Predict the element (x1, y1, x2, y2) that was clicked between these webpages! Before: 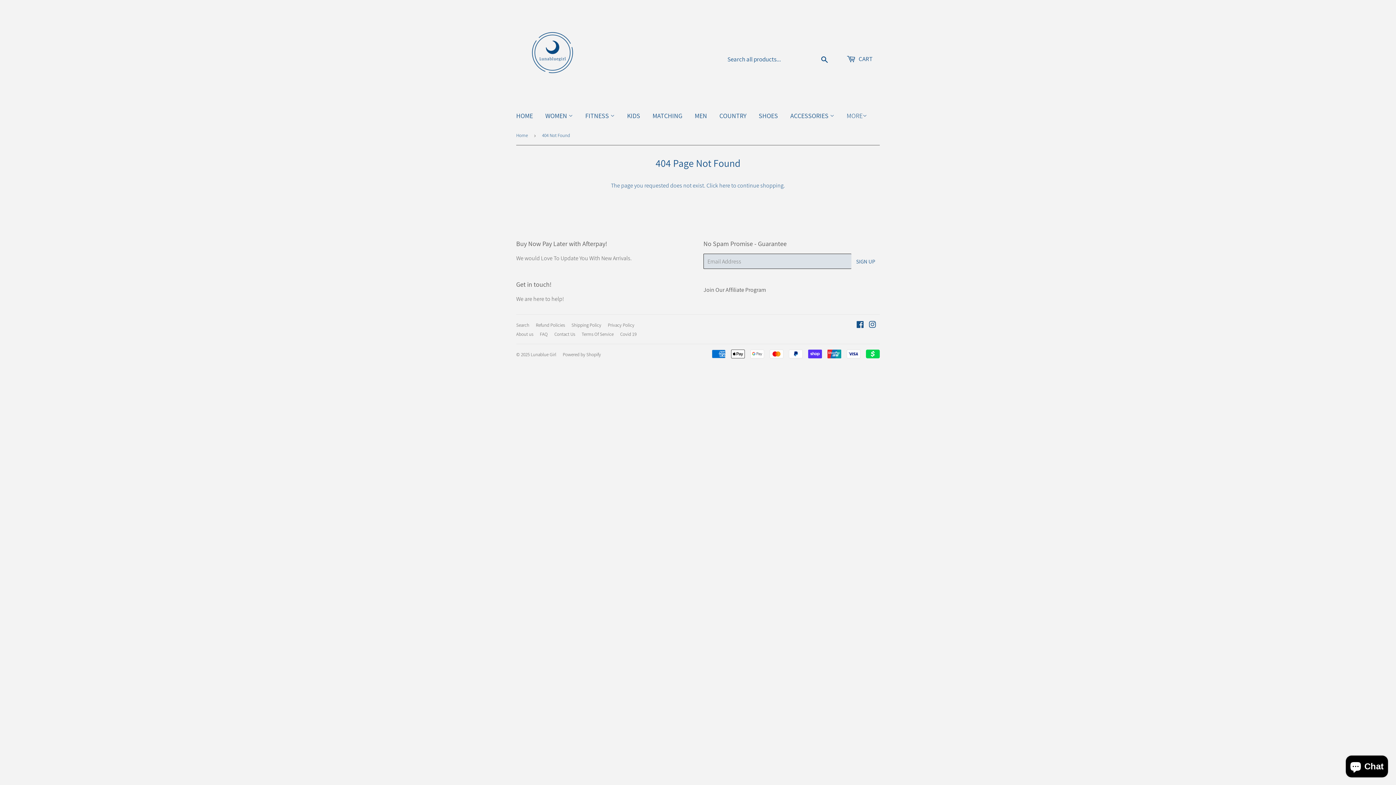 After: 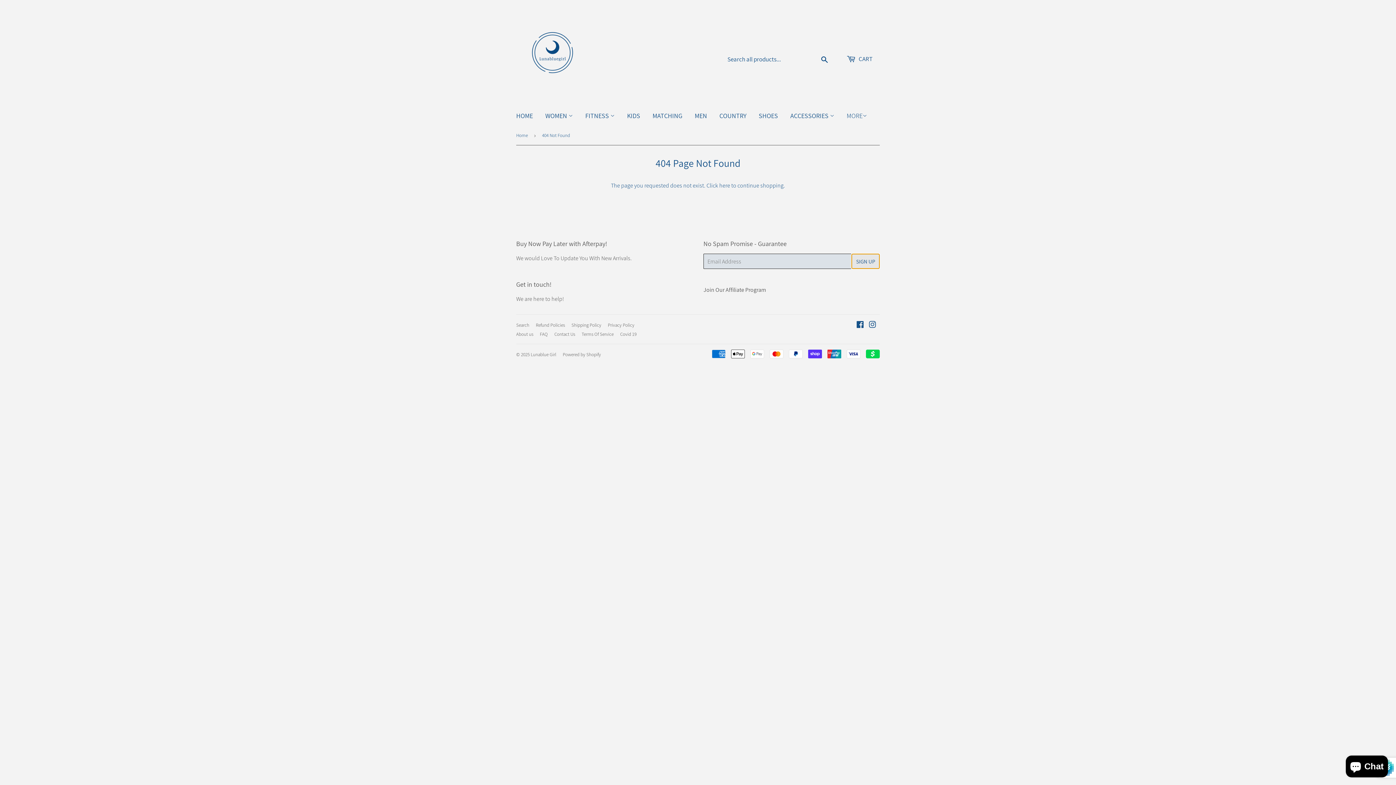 Action: bbox: (851, 253, 880, 269) label: SIGN UP